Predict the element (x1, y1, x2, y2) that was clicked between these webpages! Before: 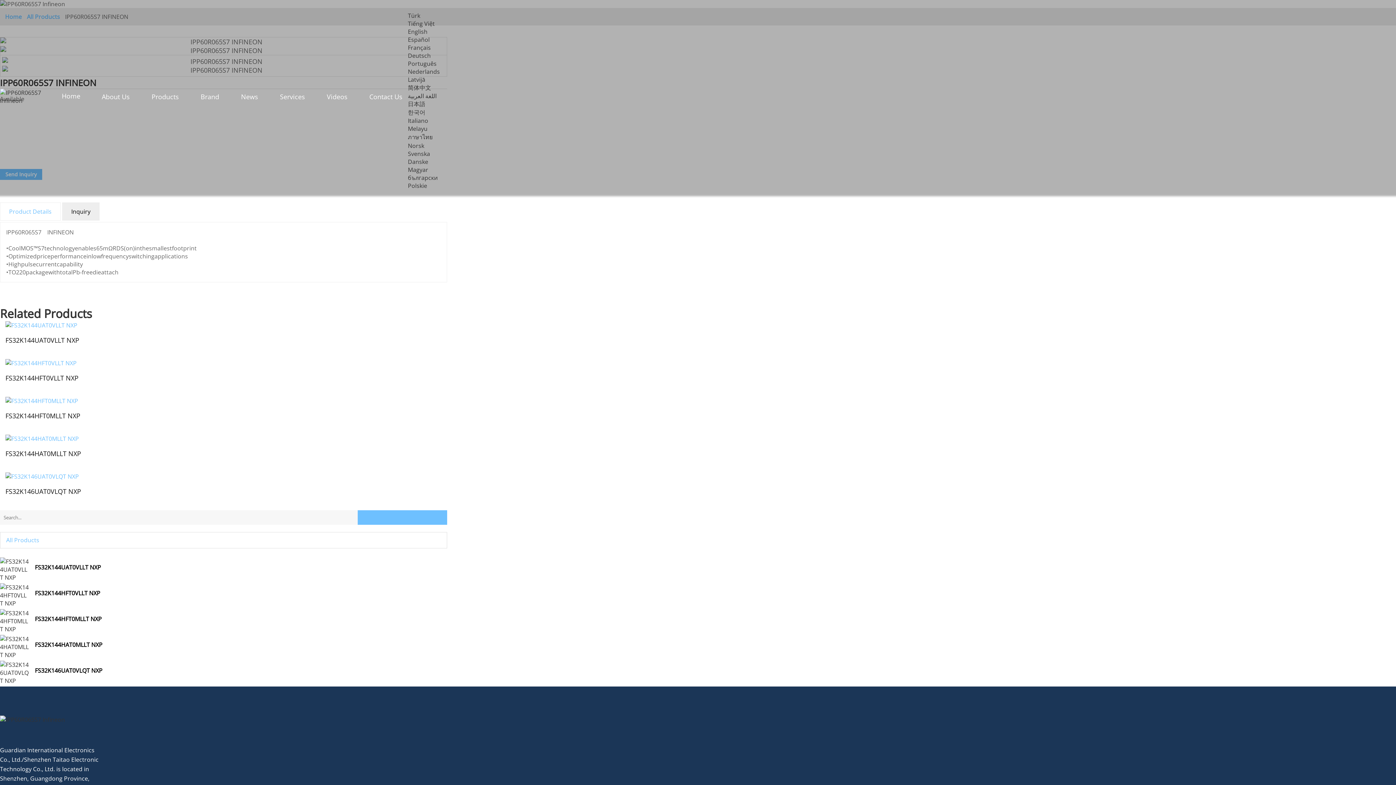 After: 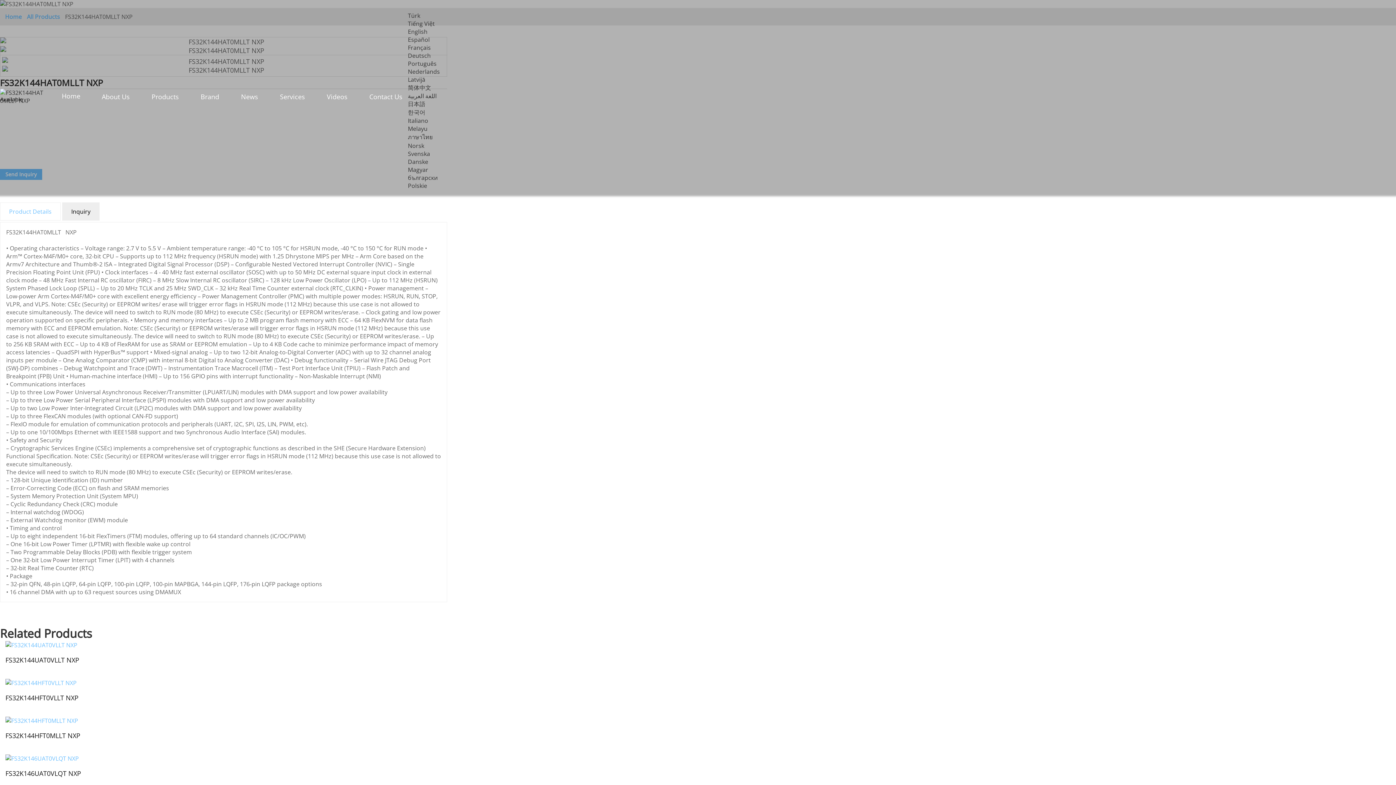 Action: bbox: (0, 635, 29, 659)